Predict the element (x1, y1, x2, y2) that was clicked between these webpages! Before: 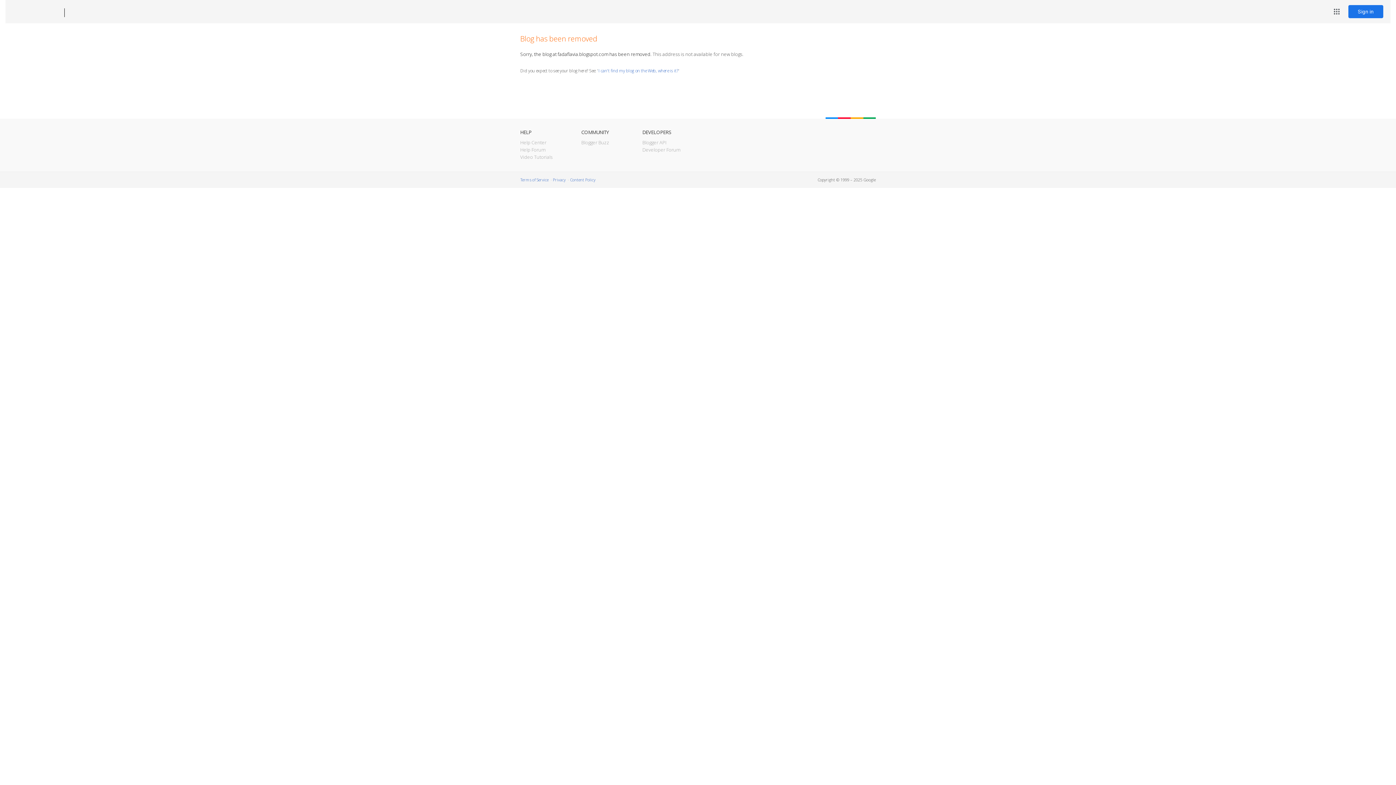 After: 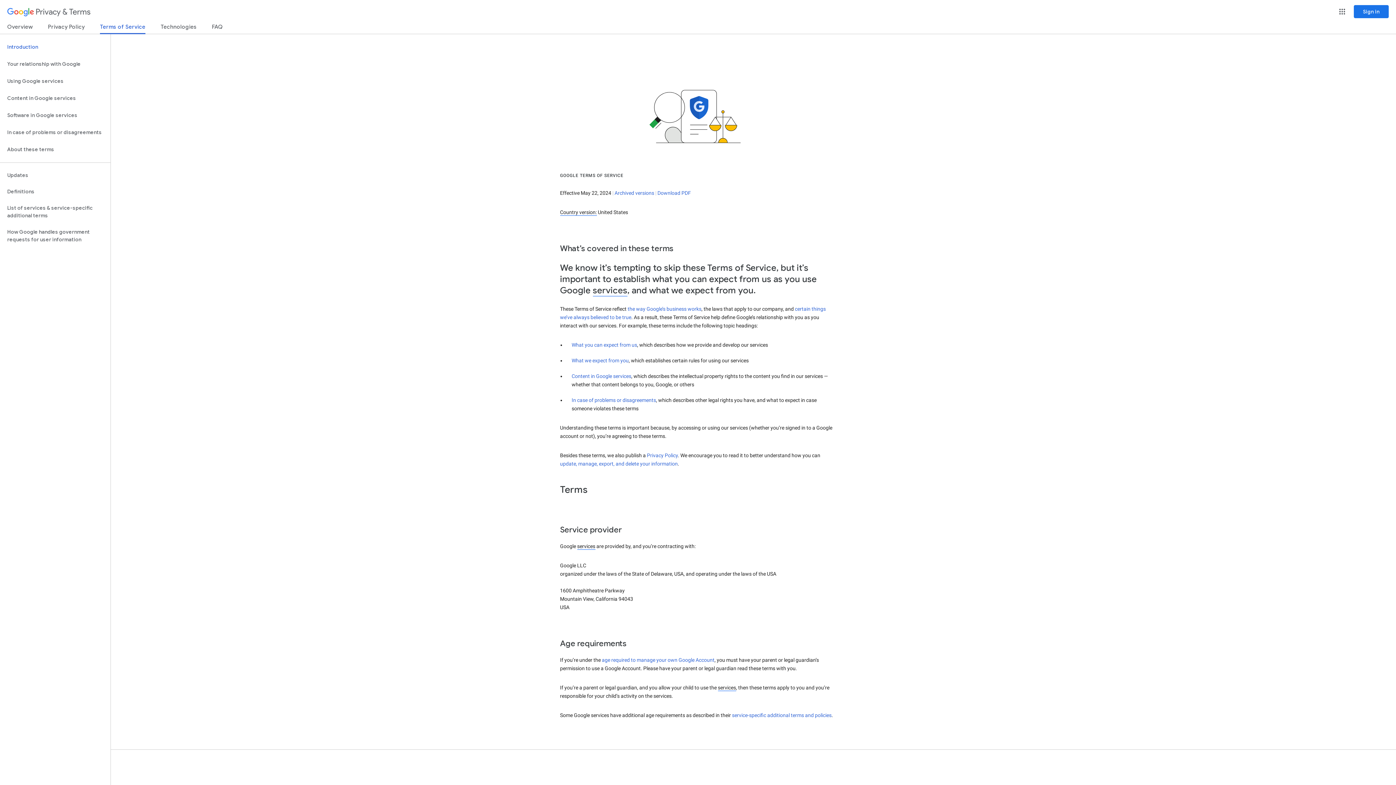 Action: bbox: (520, 177, 548, 182) label: Terms of Service